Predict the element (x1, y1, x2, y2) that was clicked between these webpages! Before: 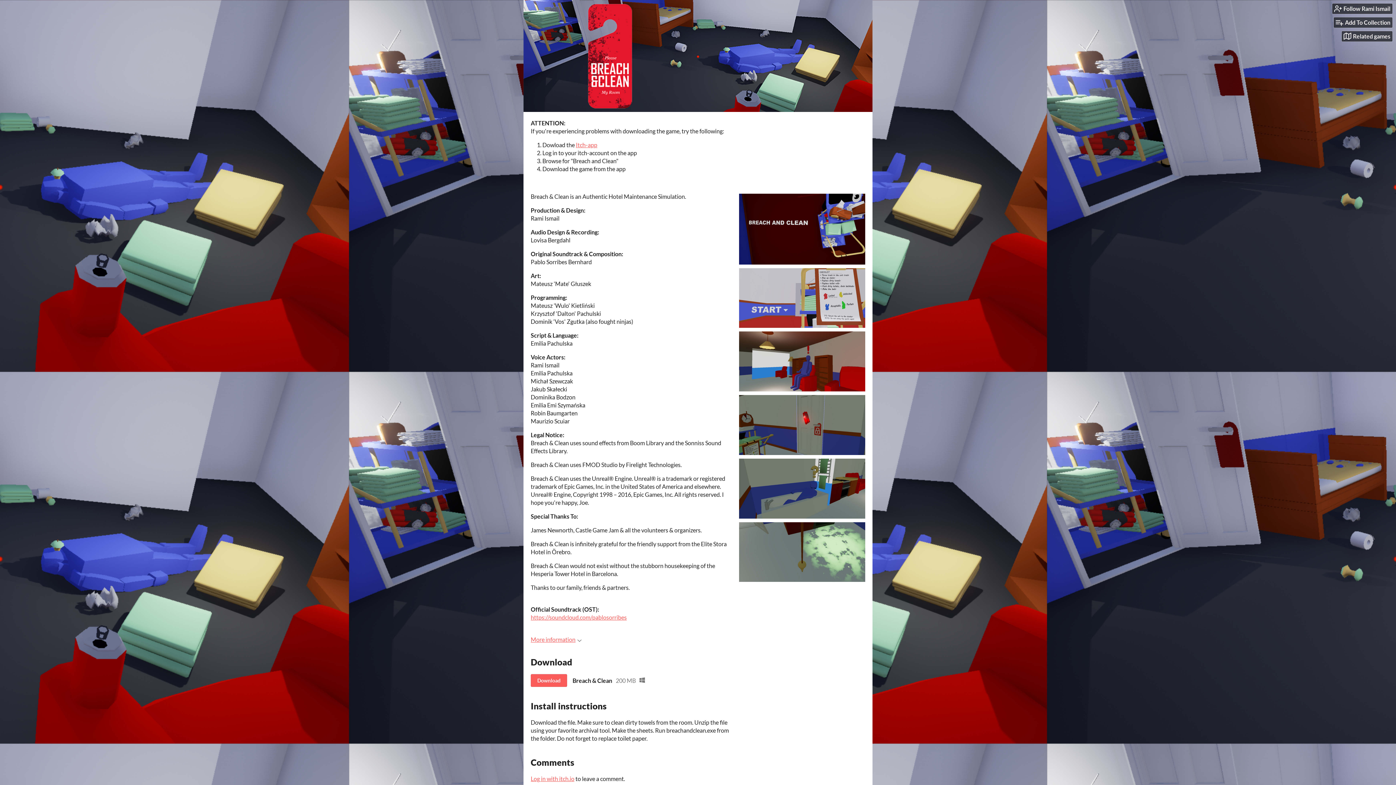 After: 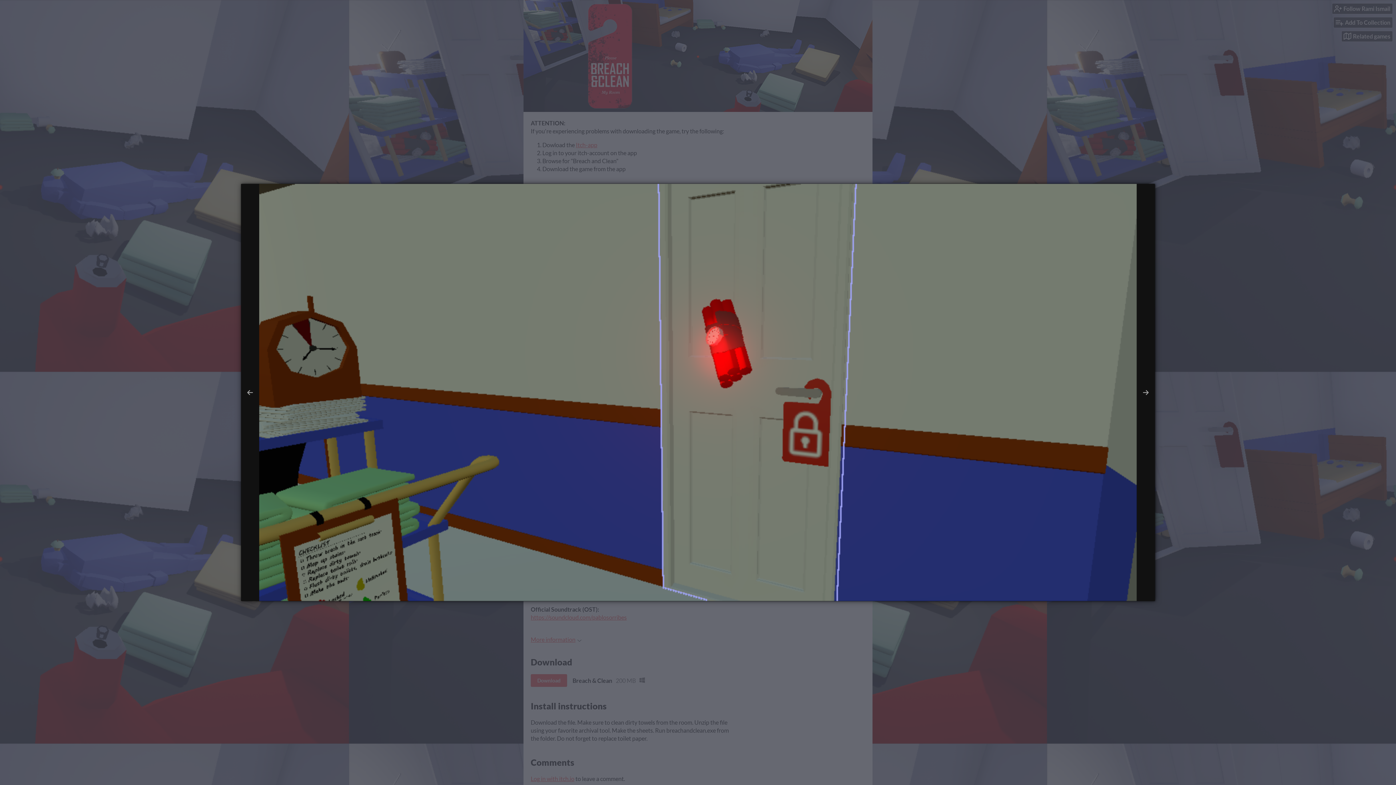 Action: bbox: (739, 395, 865, 455)